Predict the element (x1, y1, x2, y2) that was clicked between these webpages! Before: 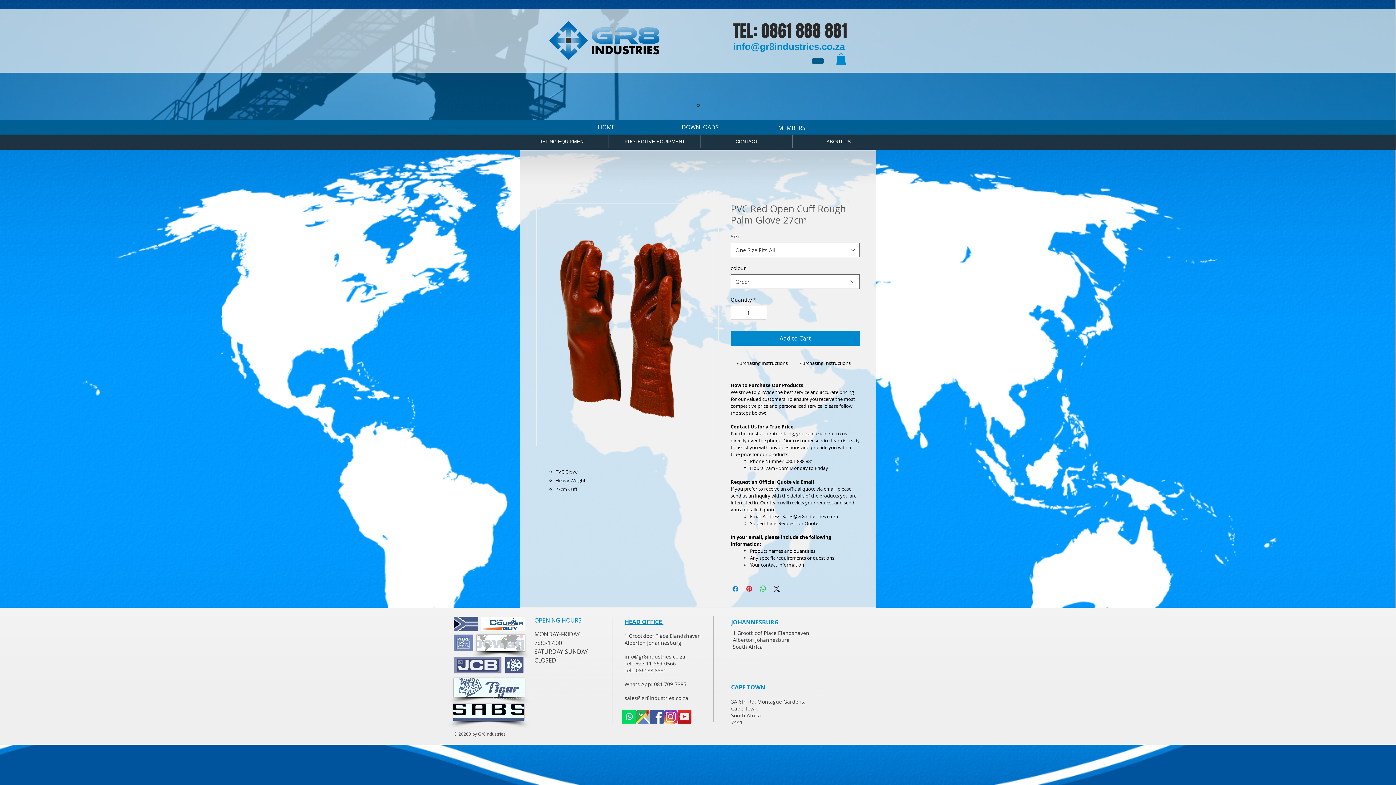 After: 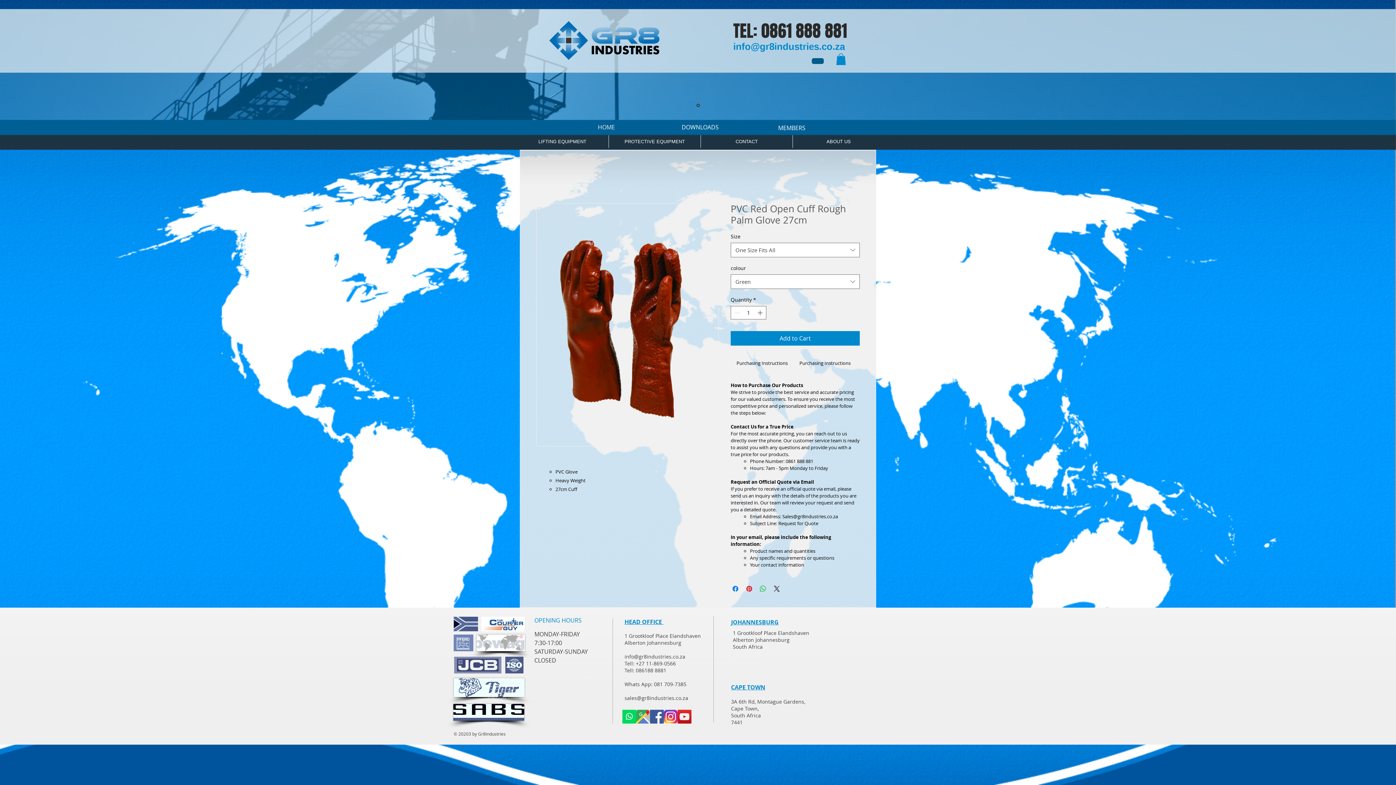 Action: label: Facebook Social Icon bbox: (650, 710, 664, 724)